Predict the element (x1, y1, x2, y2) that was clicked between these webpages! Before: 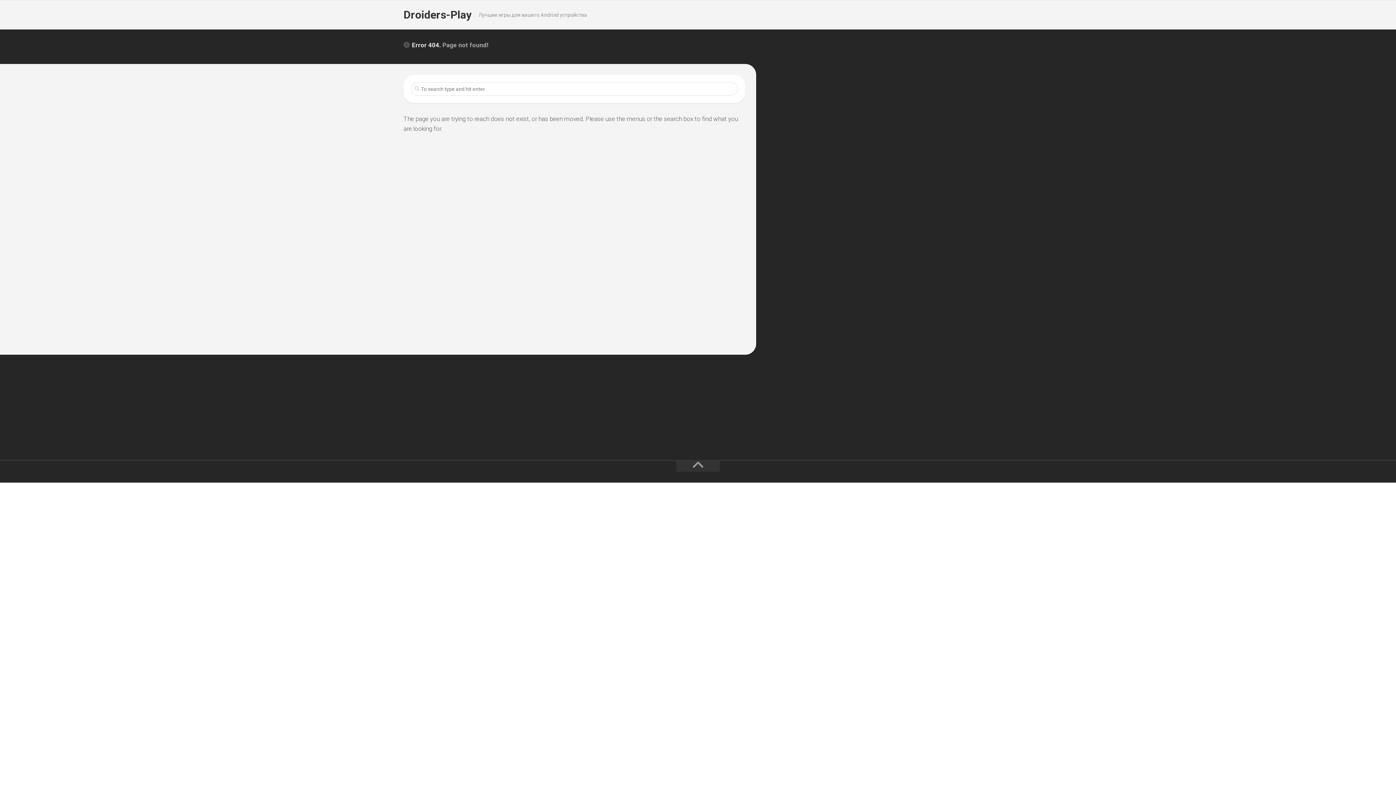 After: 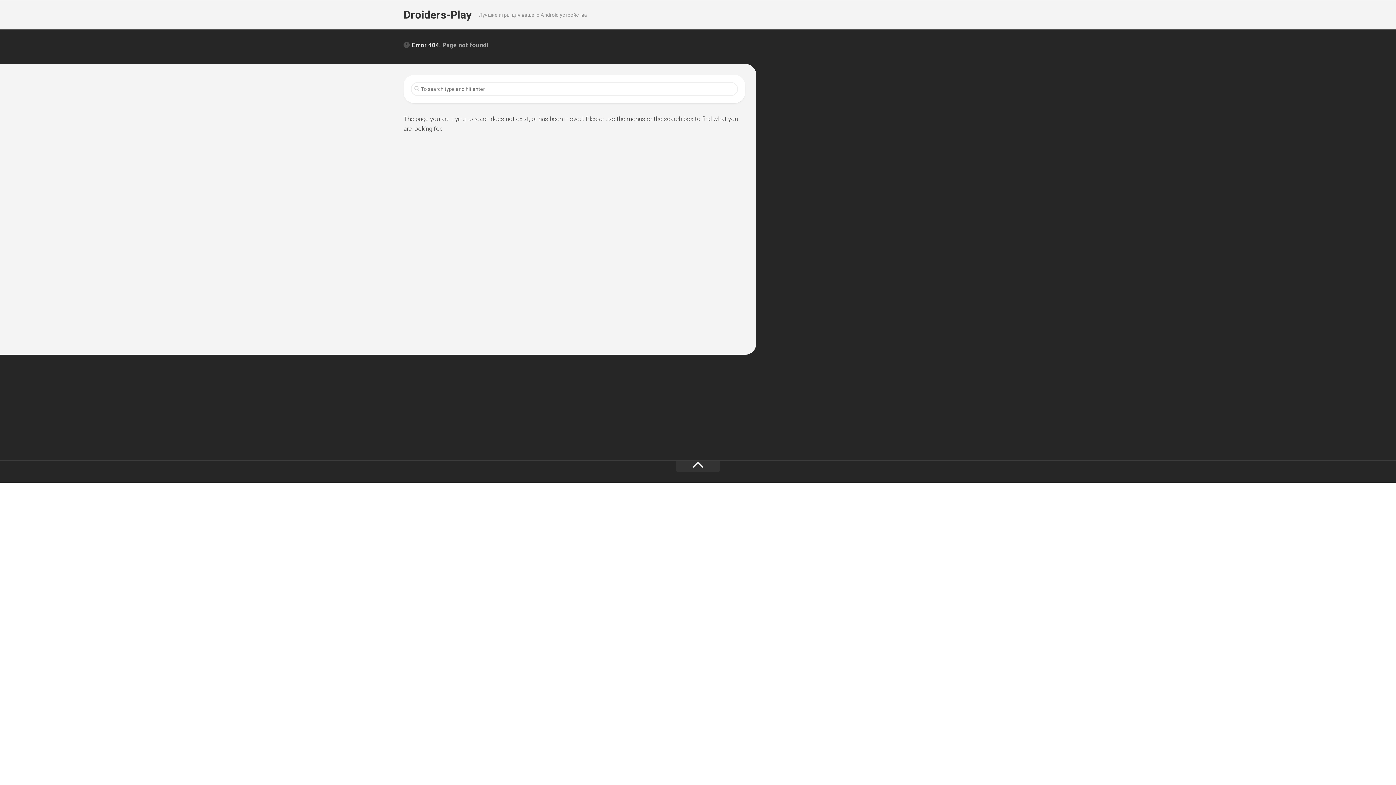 Action: bbox: (676, 461, 720, 472)